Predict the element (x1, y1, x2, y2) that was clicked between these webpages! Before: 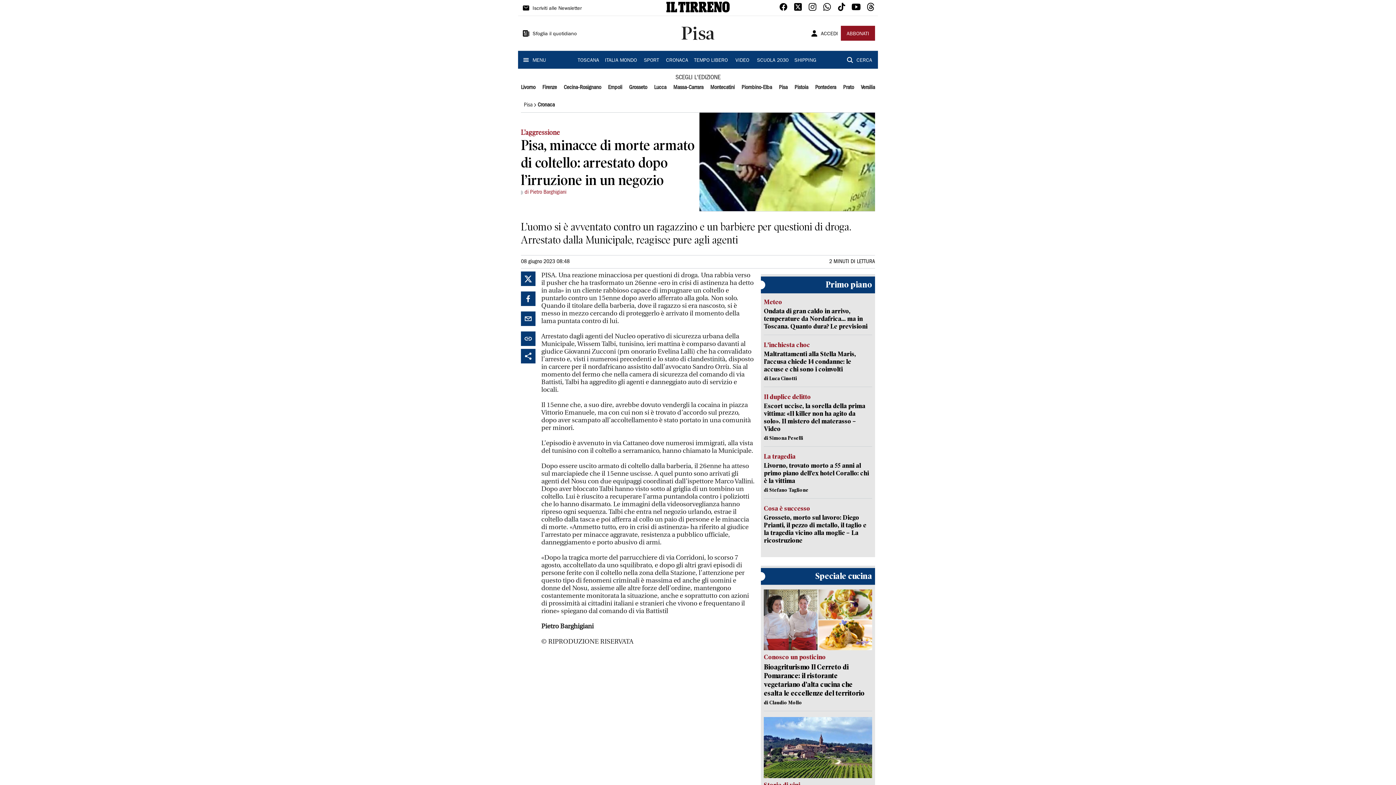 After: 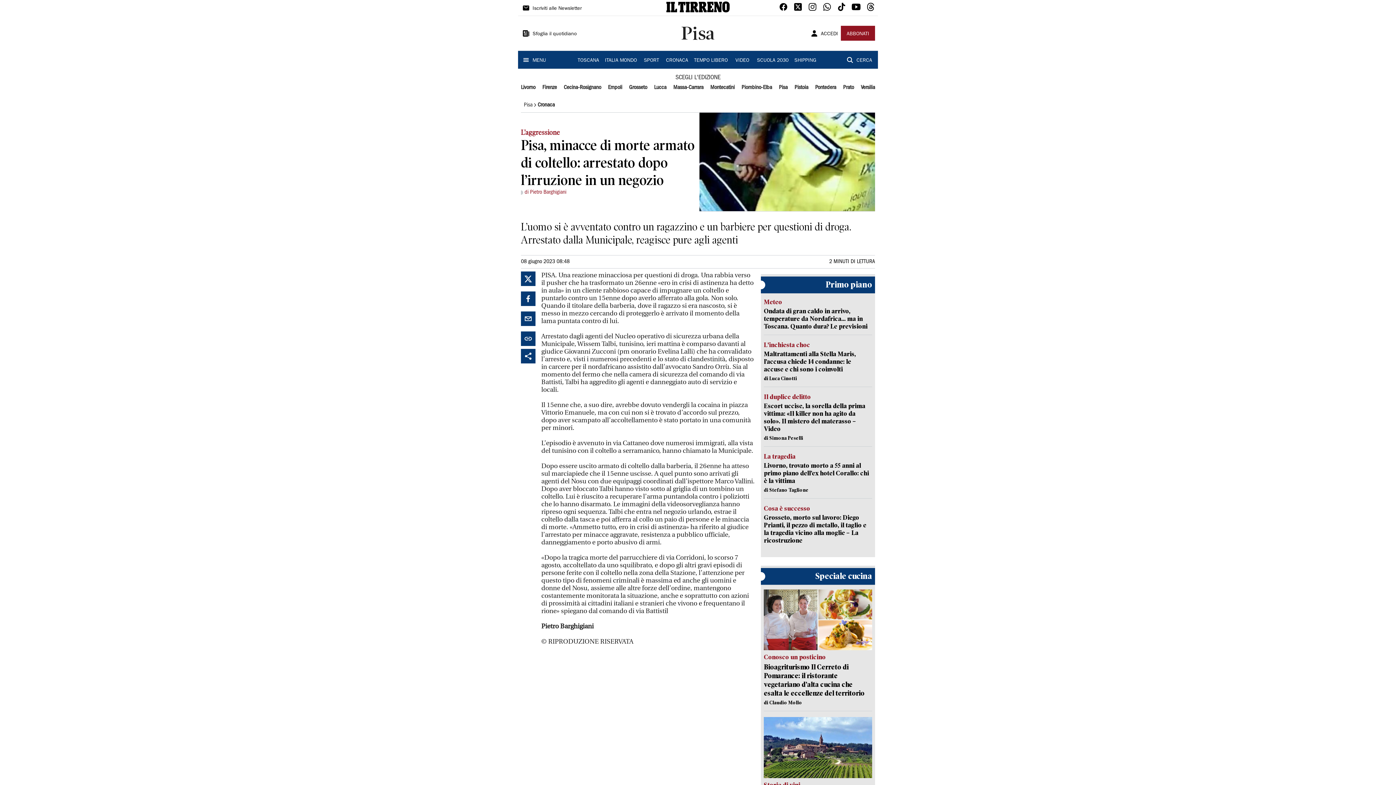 Action: bbox: (521, 331, 535, 346)